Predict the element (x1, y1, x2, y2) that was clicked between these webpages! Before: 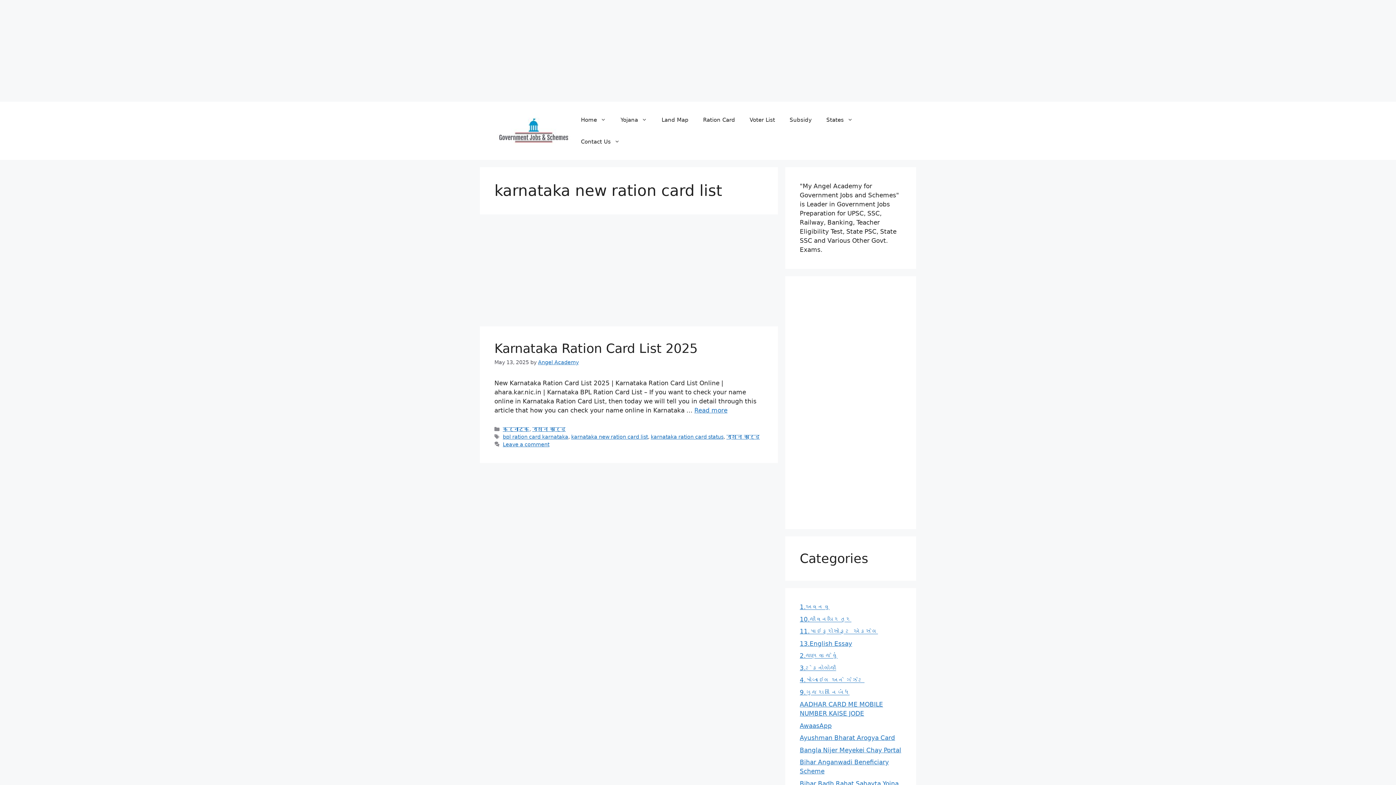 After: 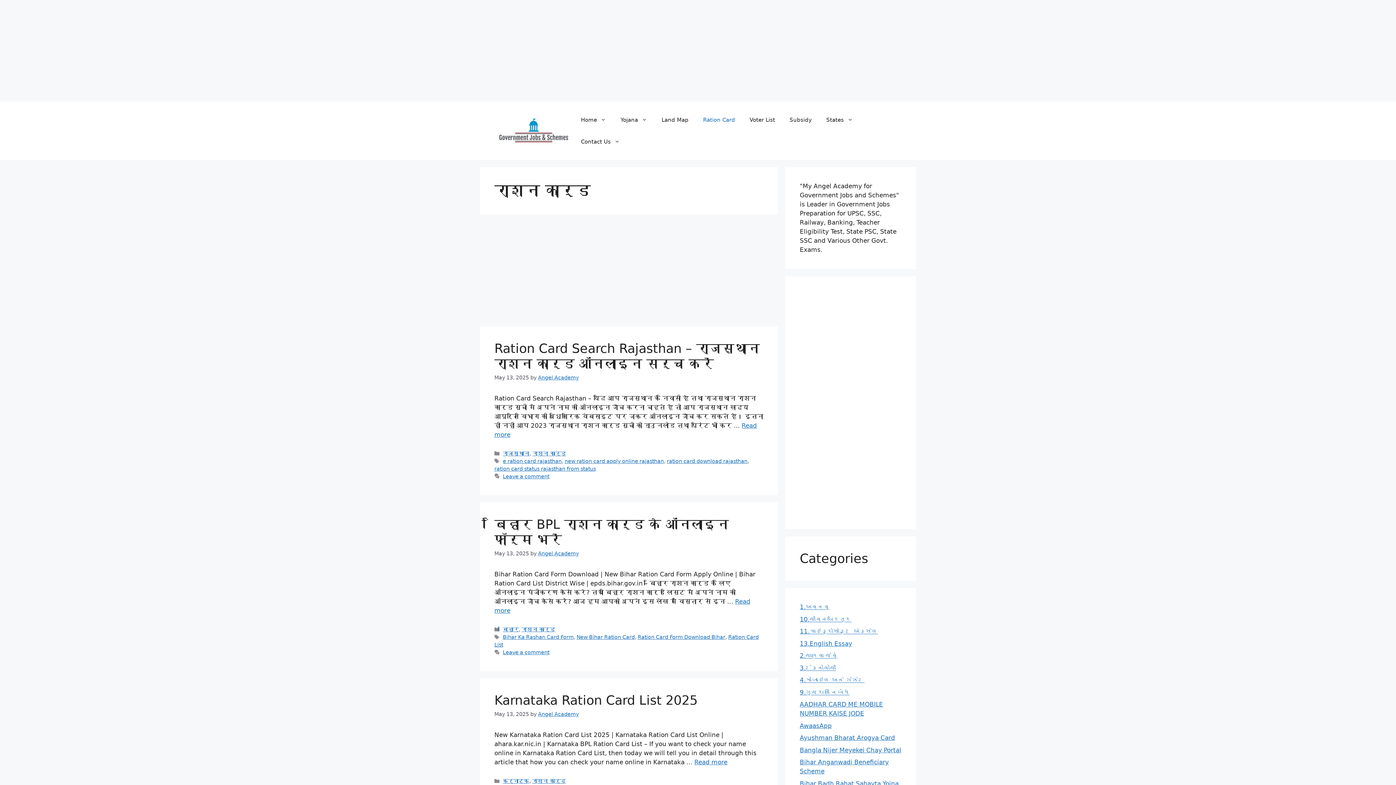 Action: label: Ration Card bbox: (696, 109, 742, 130)